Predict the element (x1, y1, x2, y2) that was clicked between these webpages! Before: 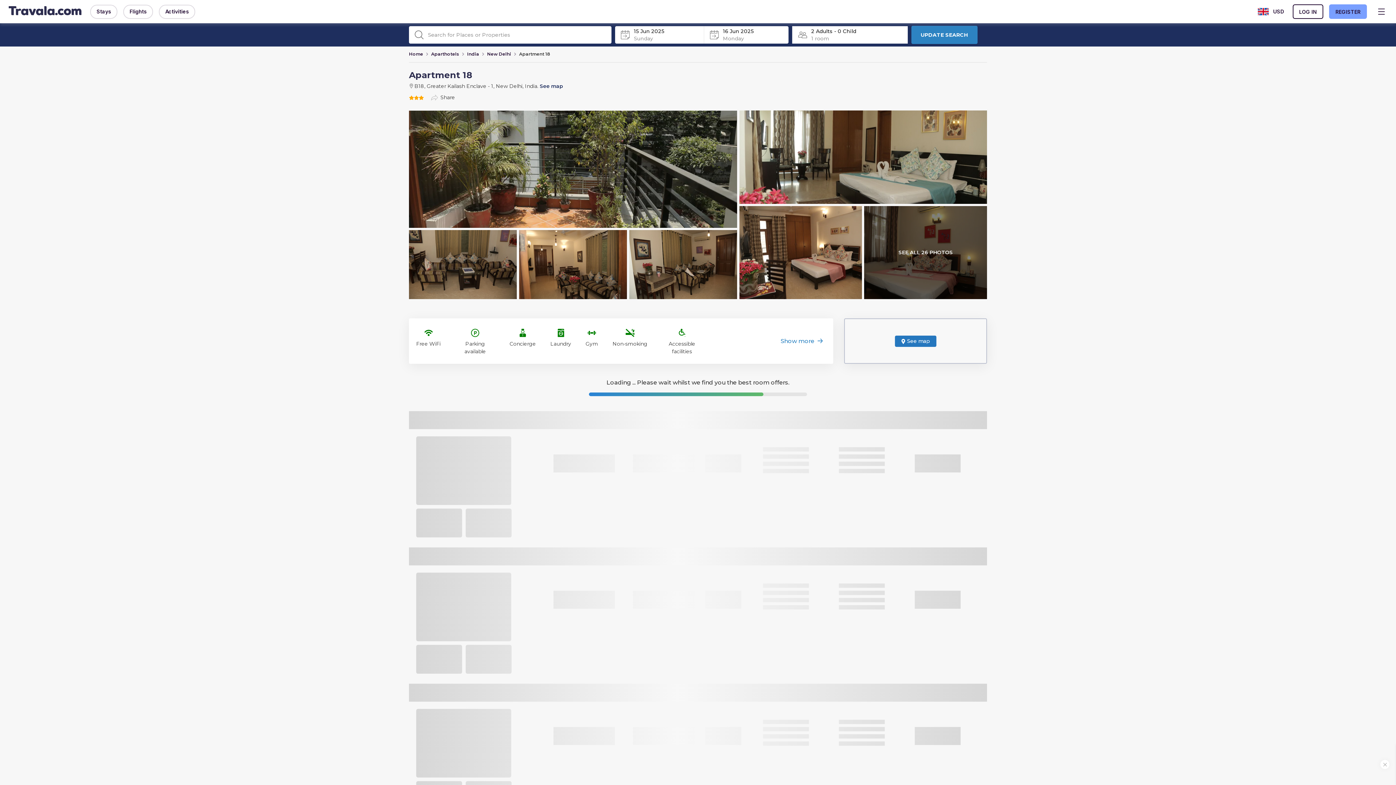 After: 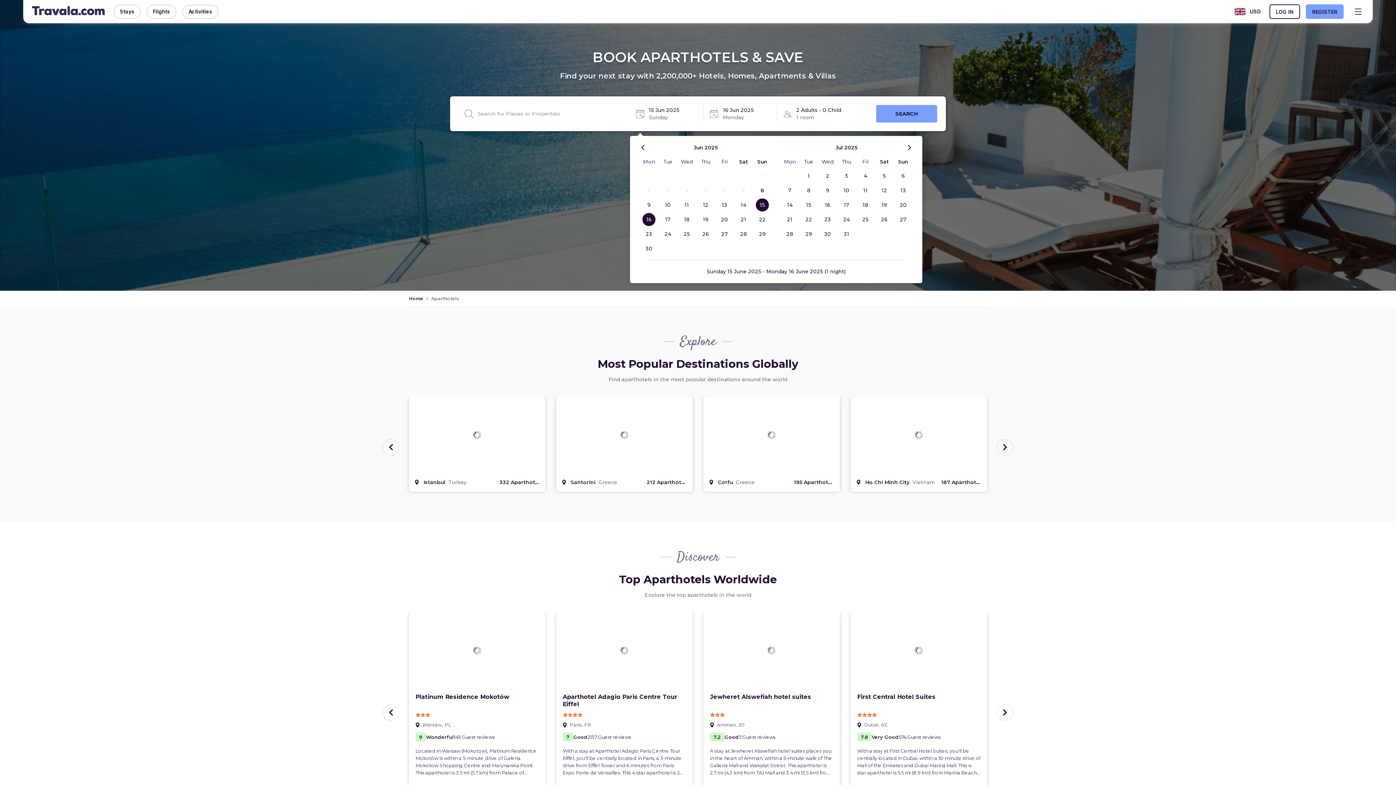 Action: bbox: (431, 51, 459, 56) label: Aparthotels